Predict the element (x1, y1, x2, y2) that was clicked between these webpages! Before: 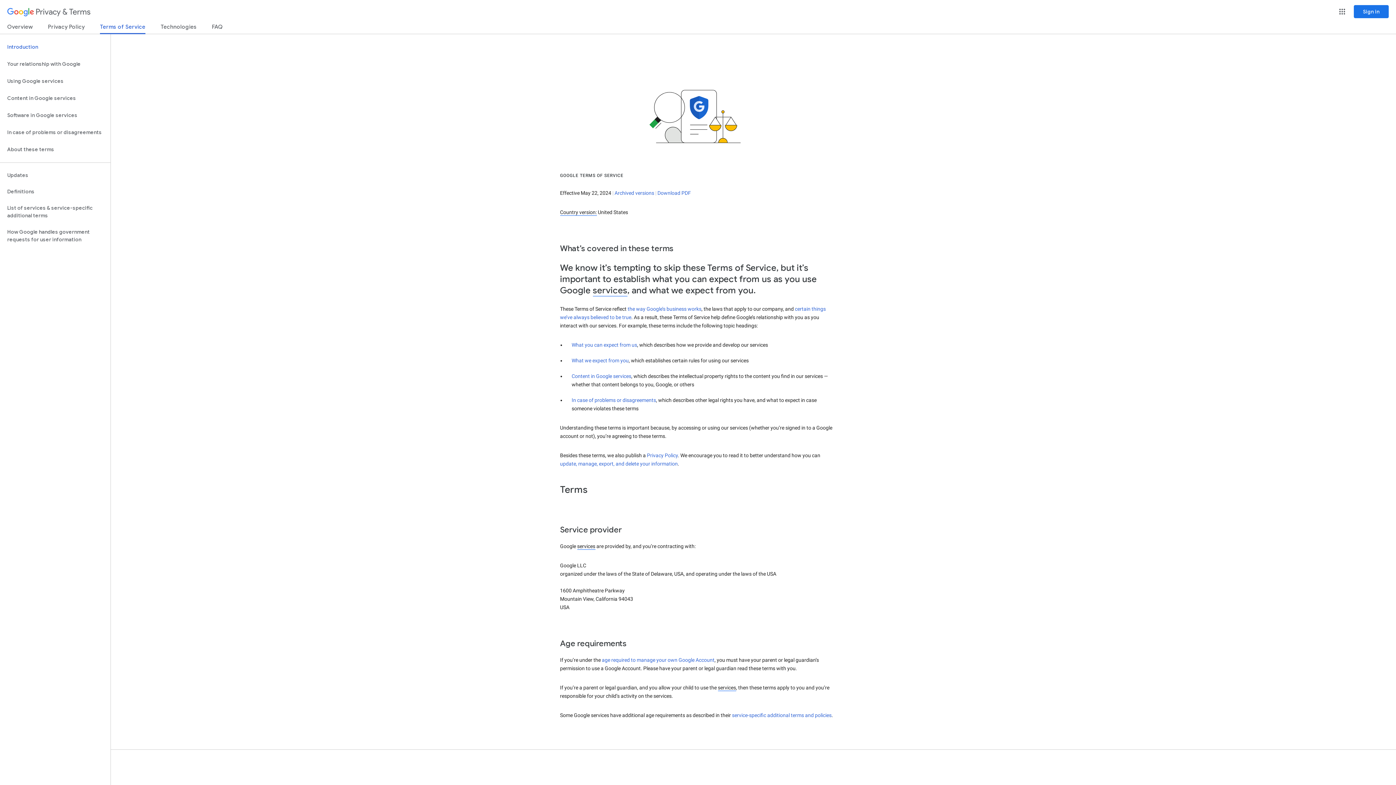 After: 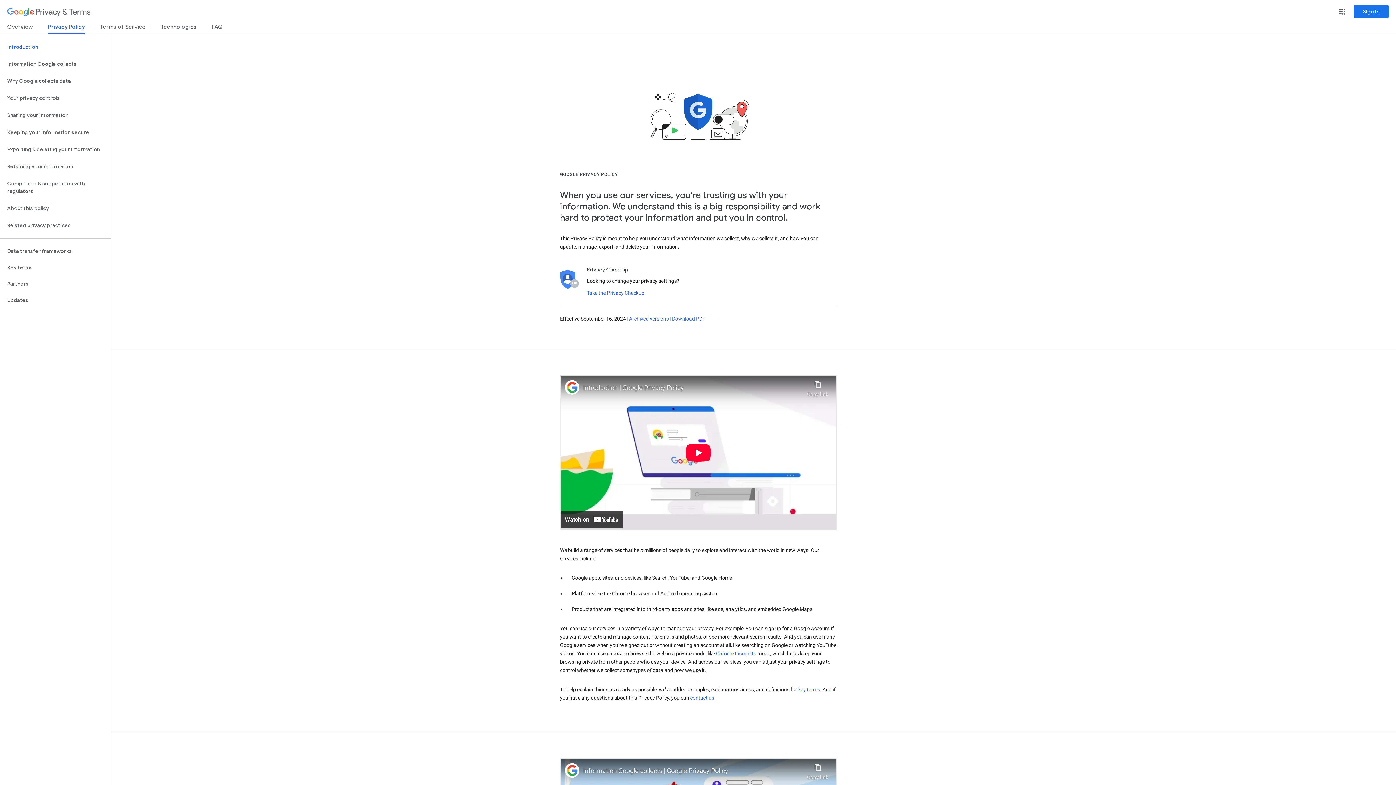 Action: label: Privacy Policy bbox: (647, 452, 678, 458)